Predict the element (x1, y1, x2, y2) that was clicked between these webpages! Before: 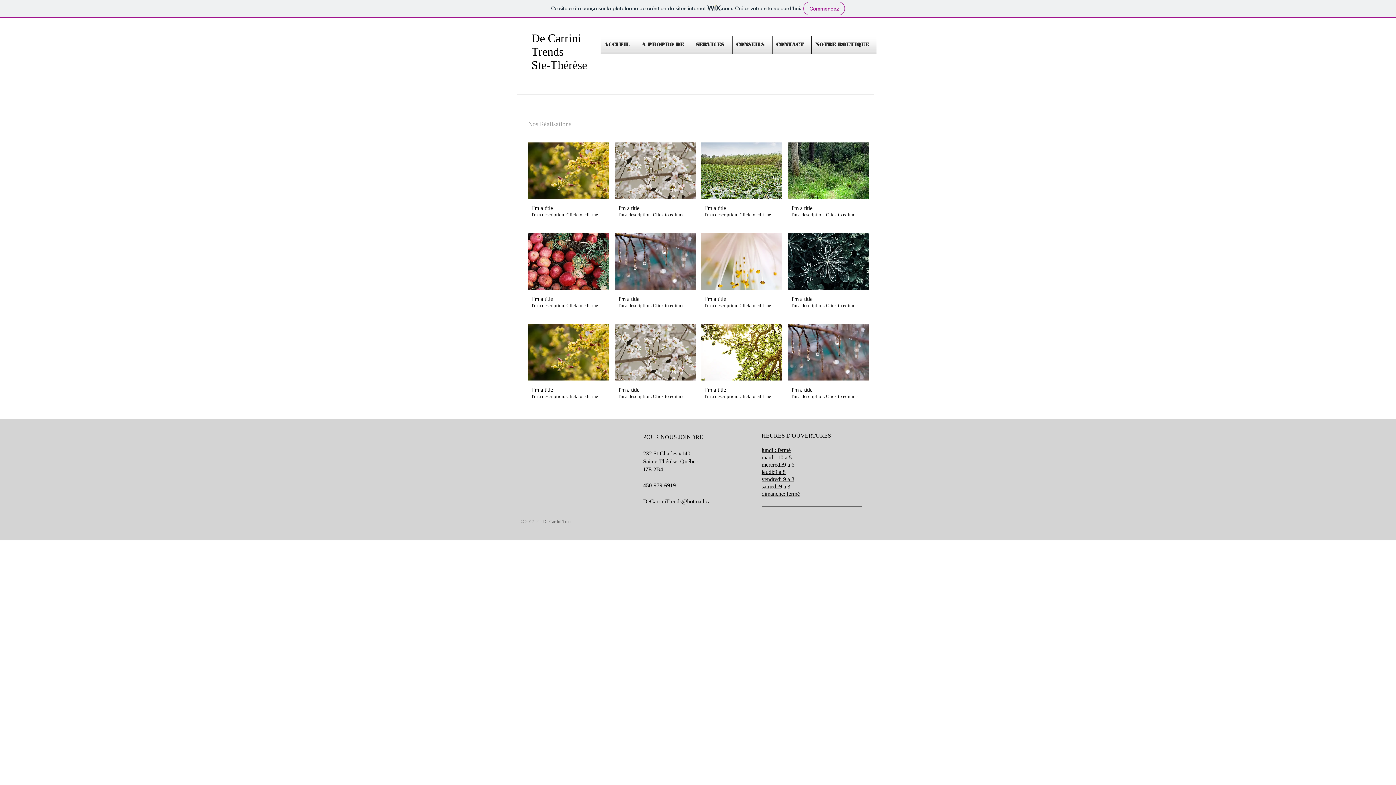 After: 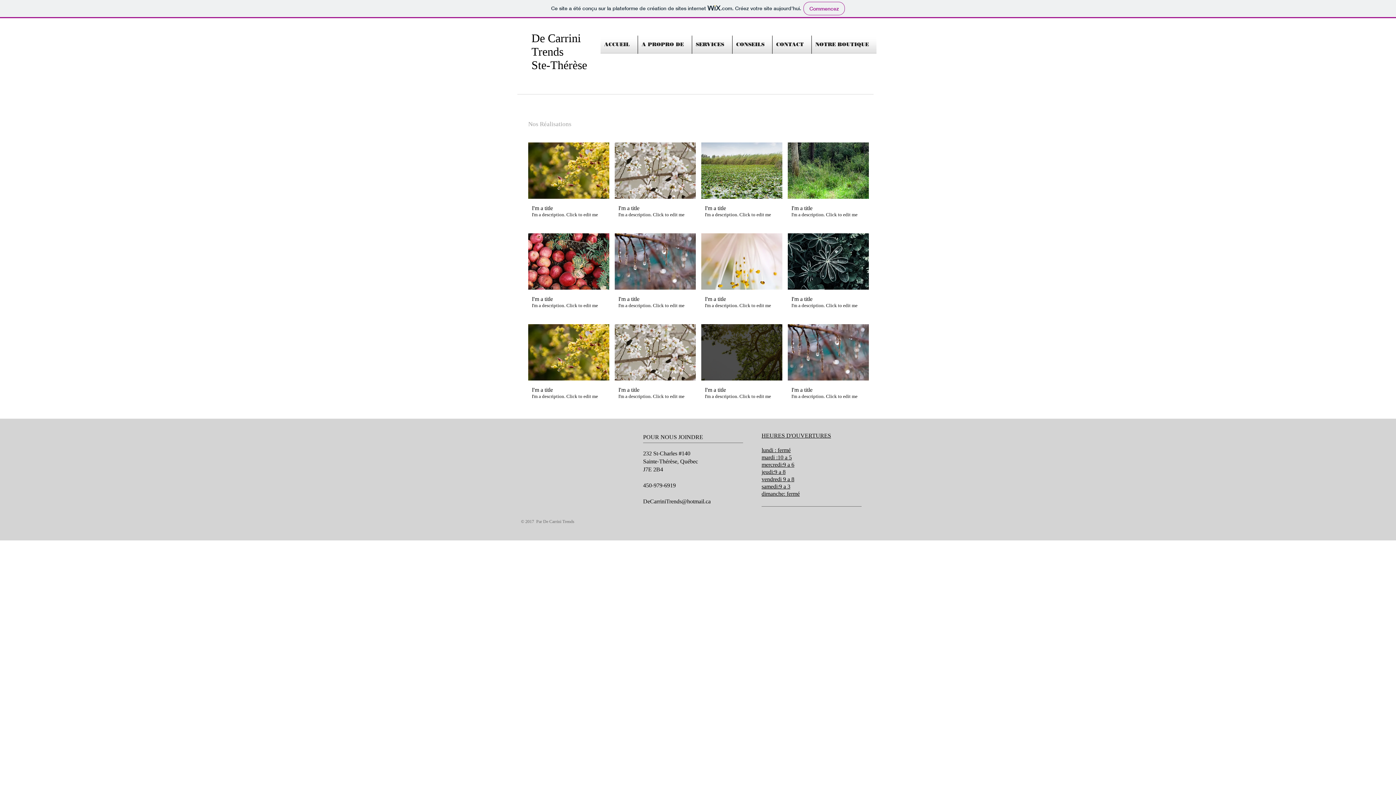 Action: bbox: (701, 324, 782, 409) label: I'm a title